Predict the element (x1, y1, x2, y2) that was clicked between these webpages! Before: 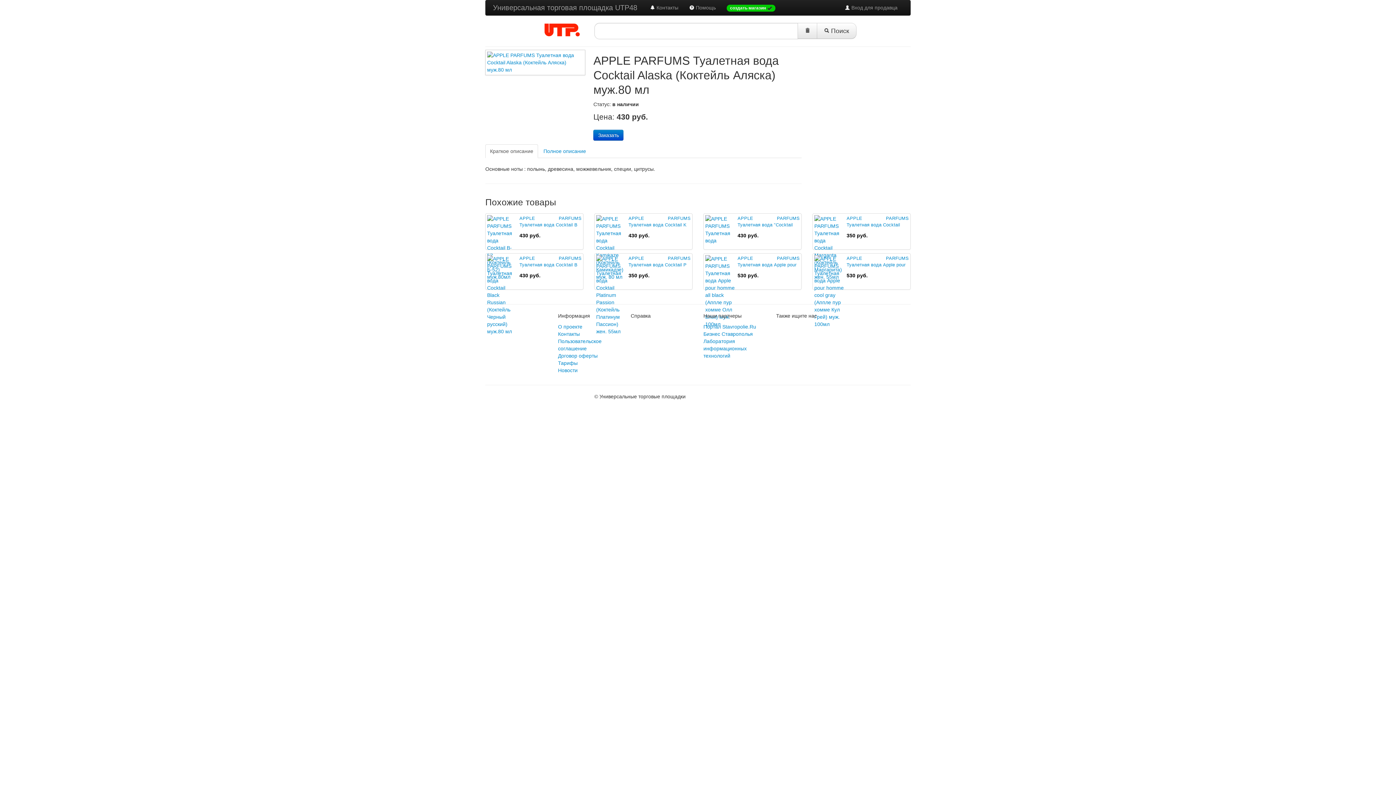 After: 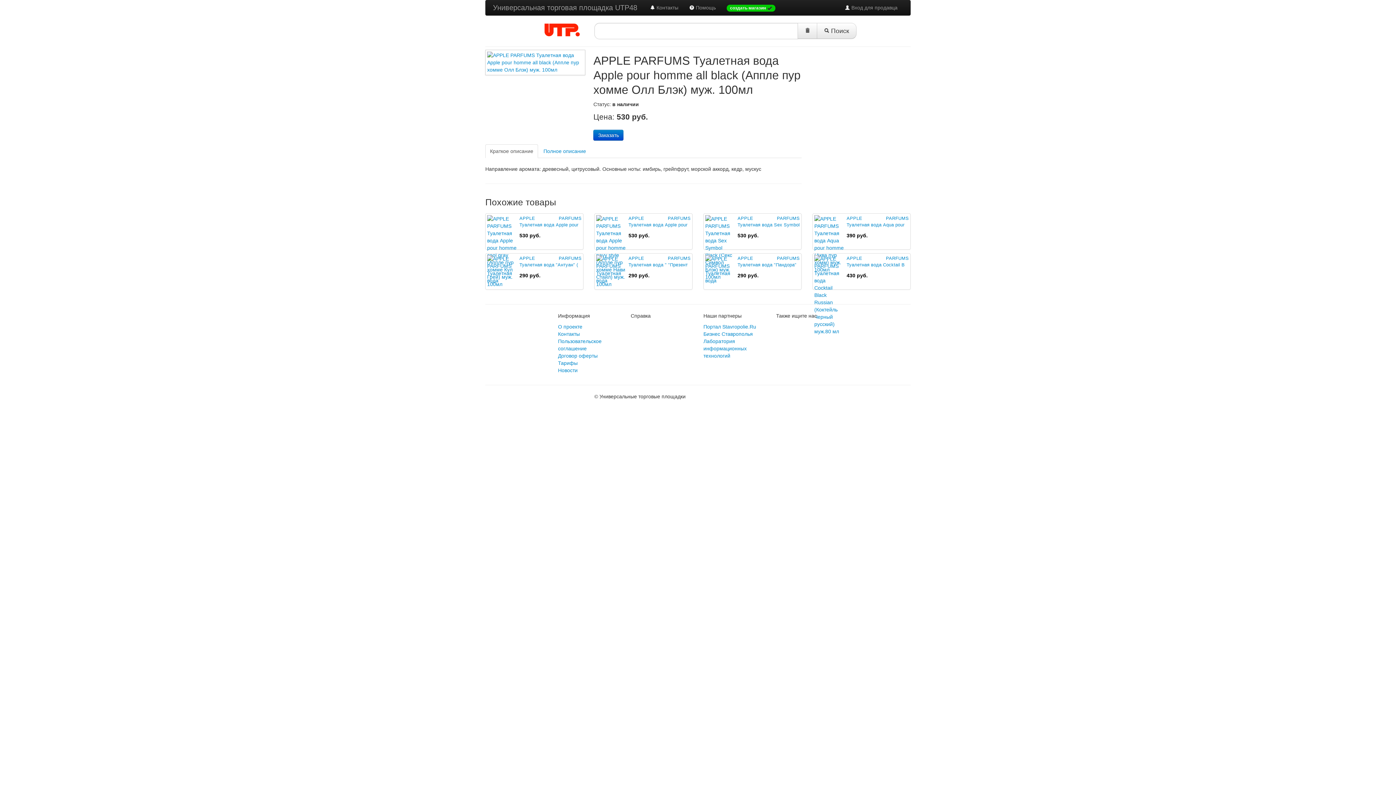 Action: label: APPLE PARFUMS Туалетная вода Apple pour

530 руб. bbox: (703, 253, 801, 289)